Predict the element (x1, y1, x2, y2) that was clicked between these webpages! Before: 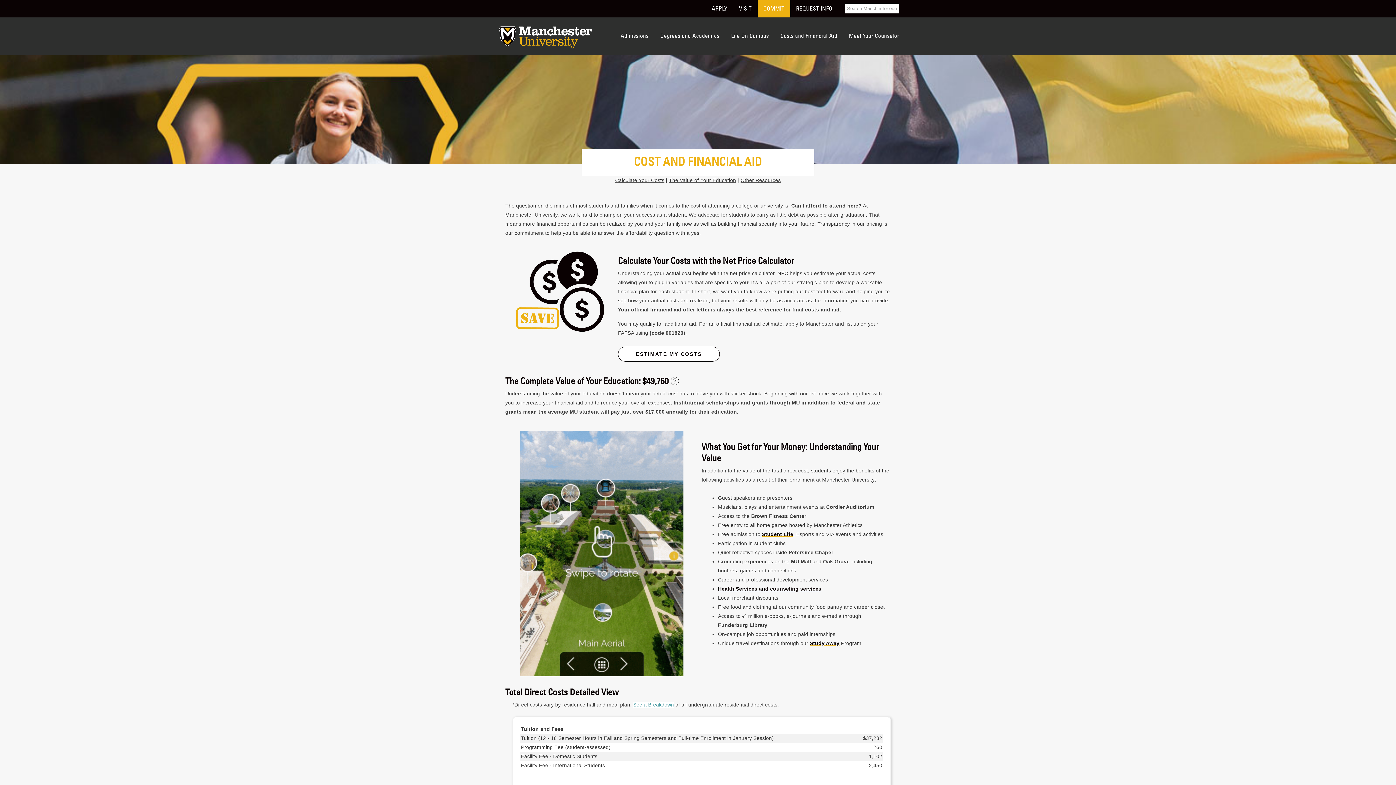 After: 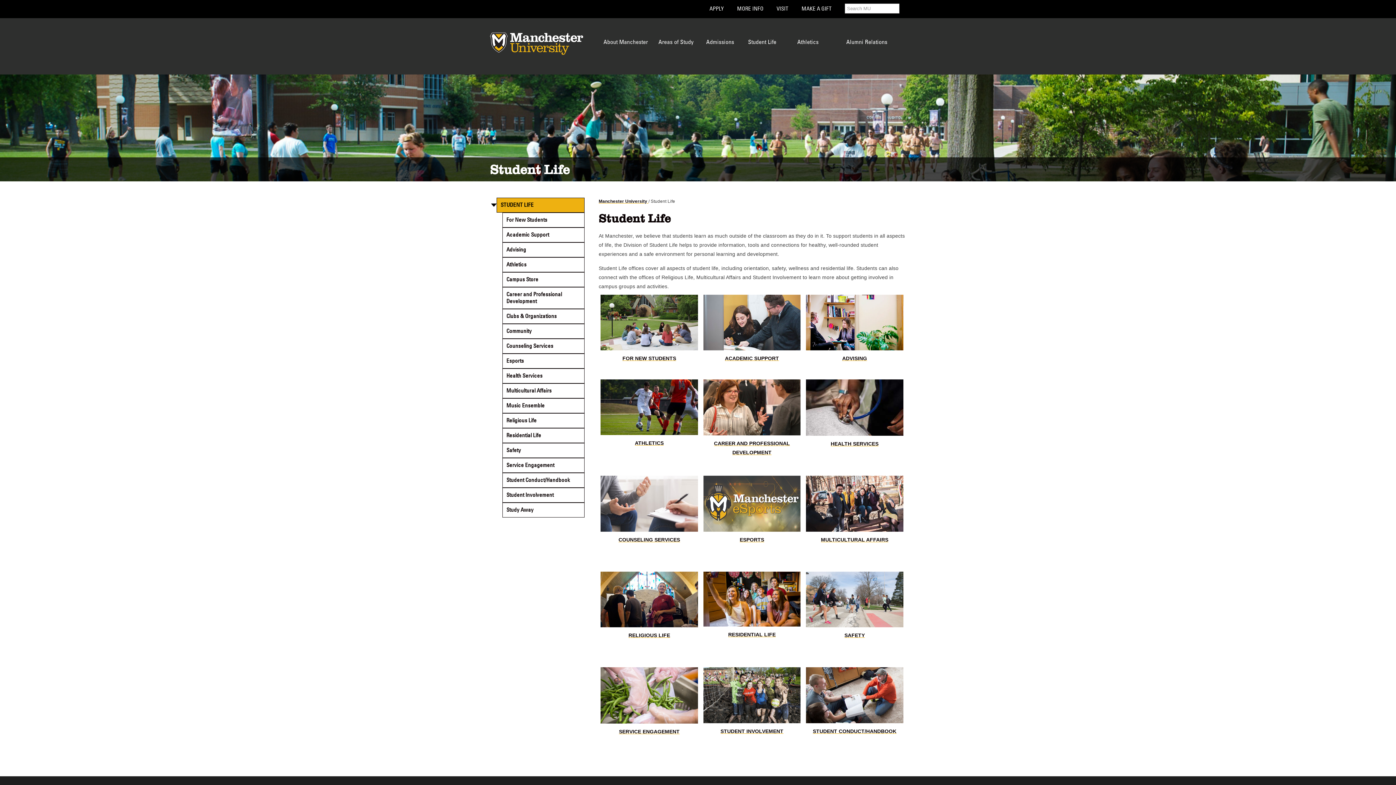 Action: bbox: (725, 27, 774, 44) label: Life On Campus